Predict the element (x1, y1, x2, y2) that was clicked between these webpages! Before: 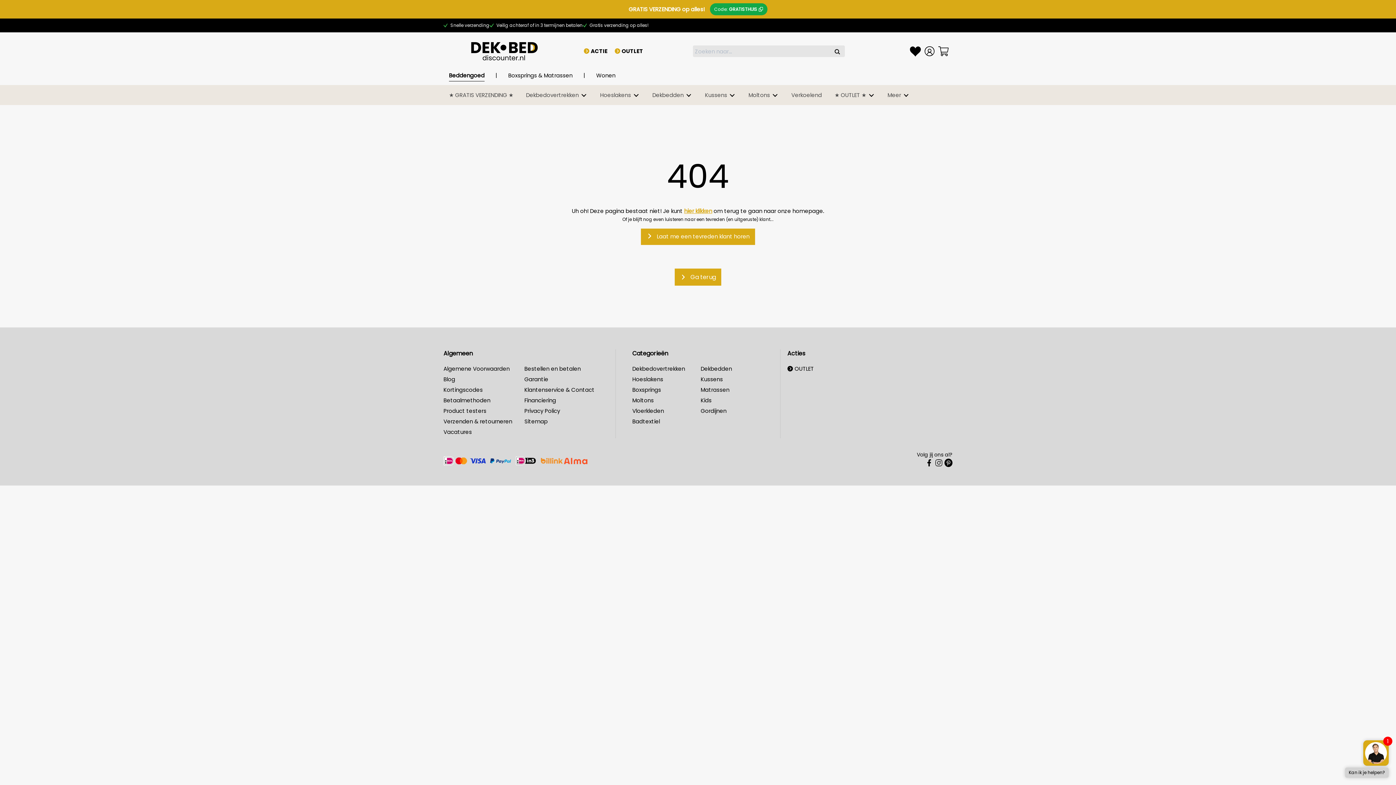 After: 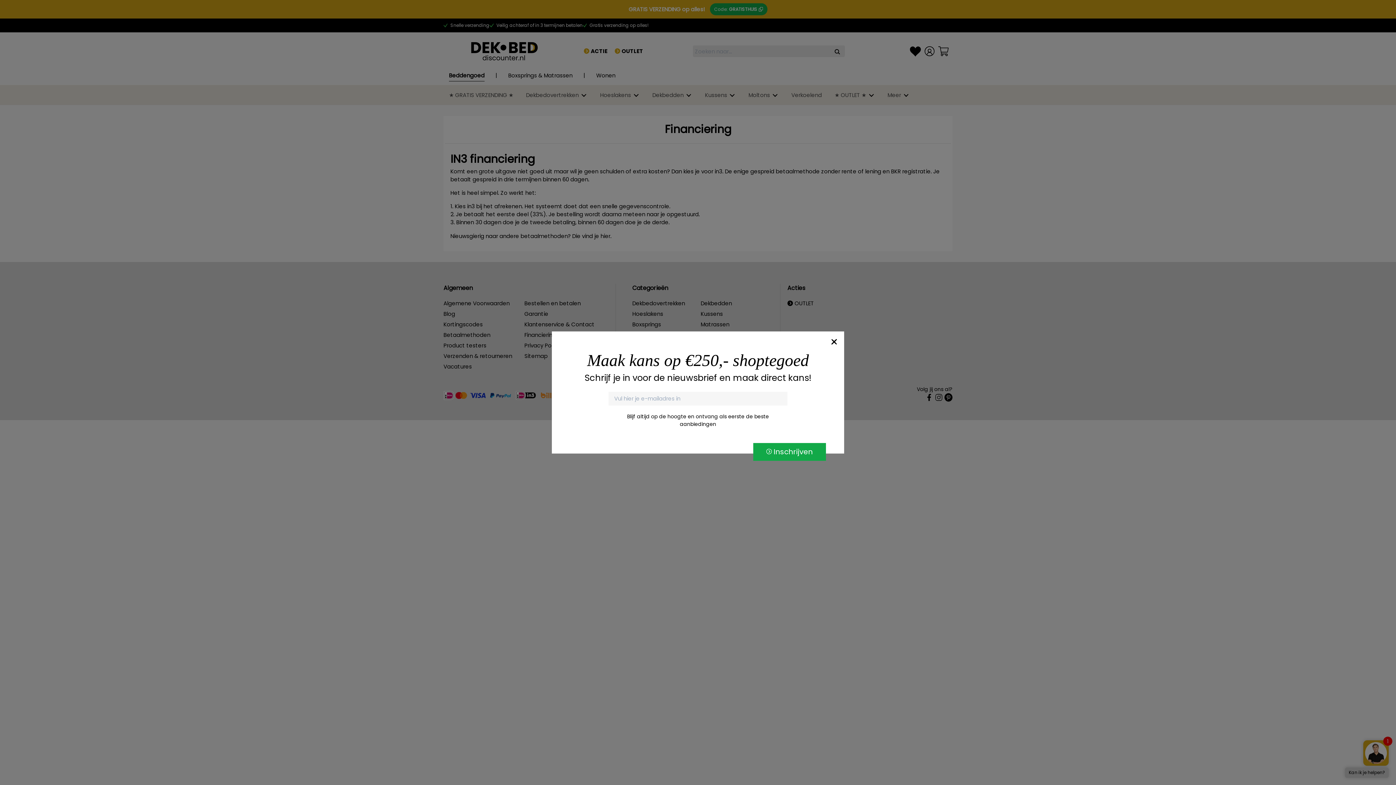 Action: bbox: (524, 396, 556, 404) label: Financiering